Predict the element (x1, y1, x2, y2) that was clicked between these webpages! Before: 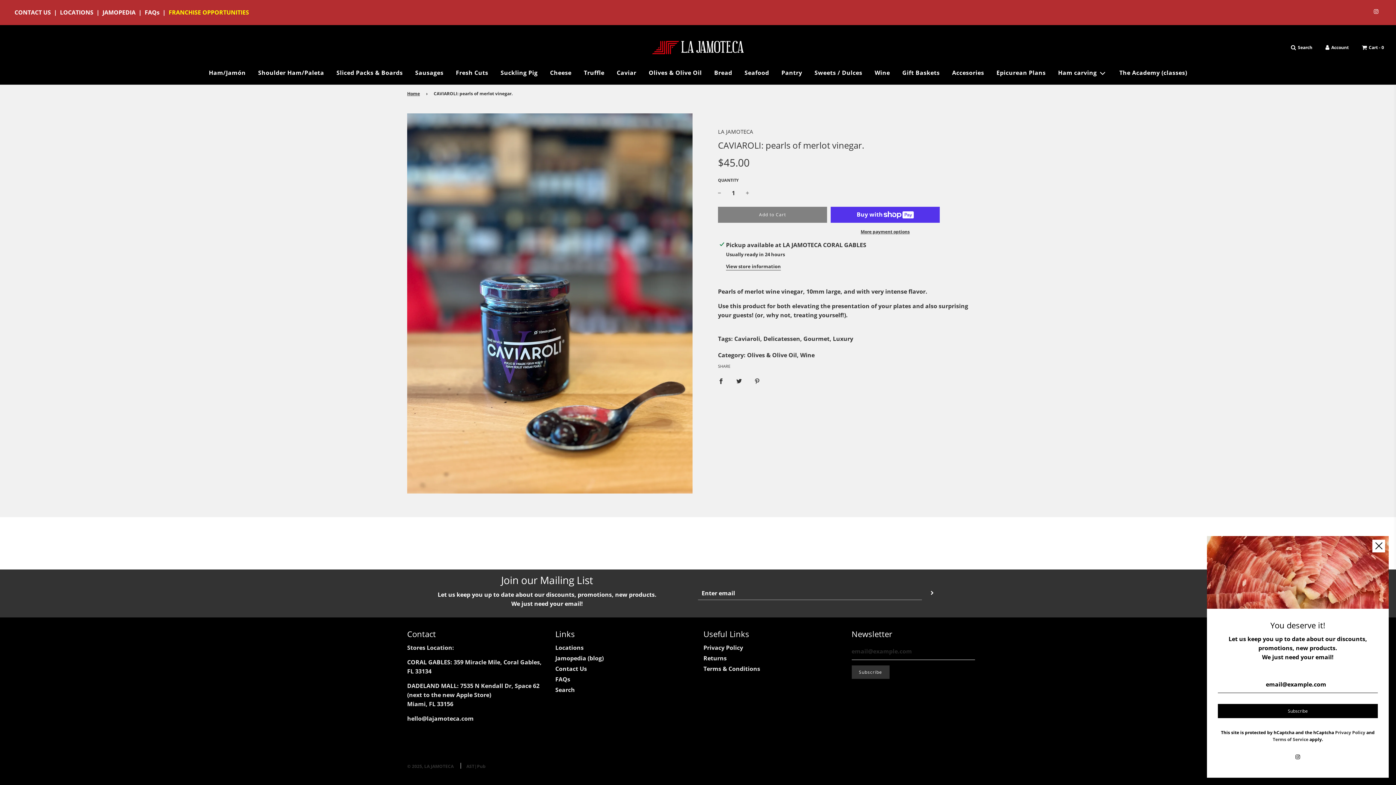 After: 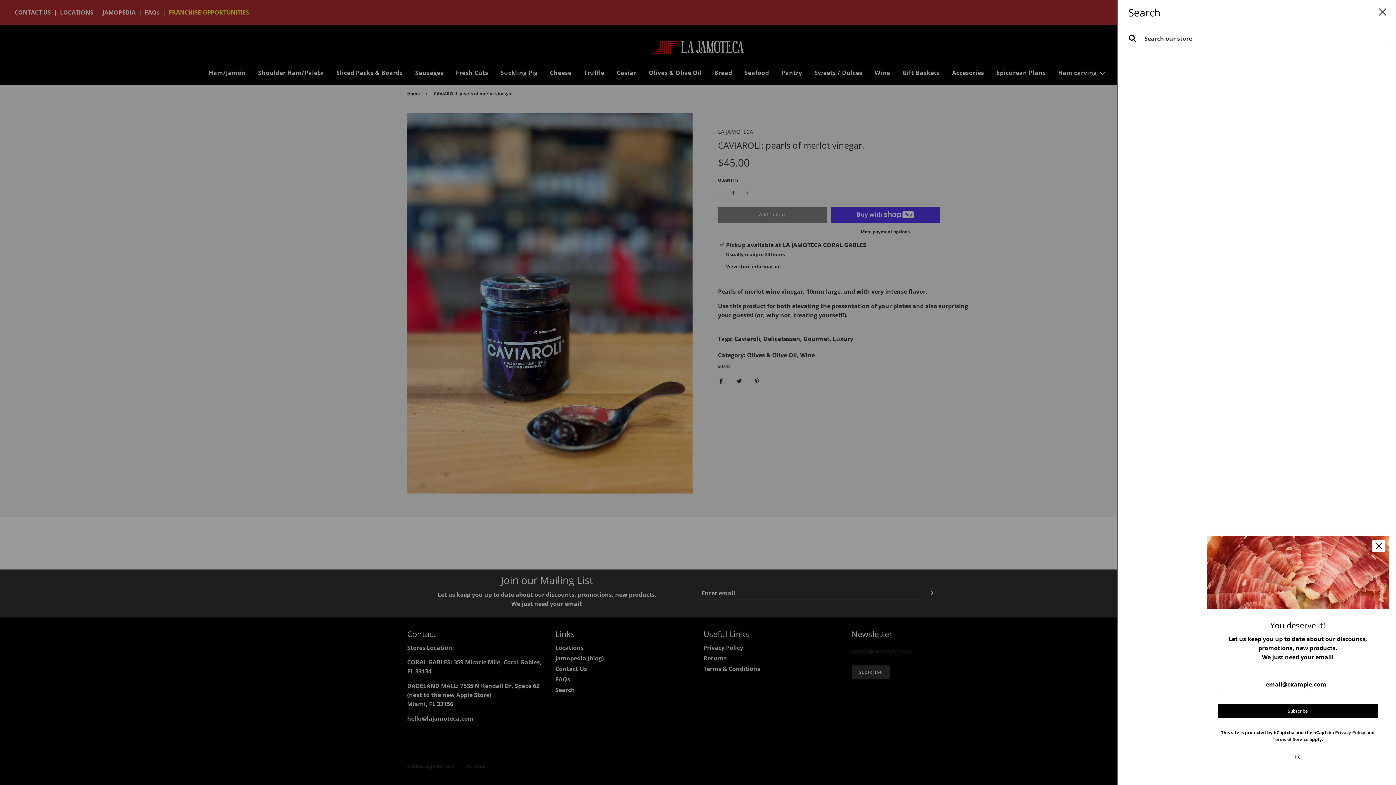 Action: bbox: (1284, 37, 1319, 57) label: Search